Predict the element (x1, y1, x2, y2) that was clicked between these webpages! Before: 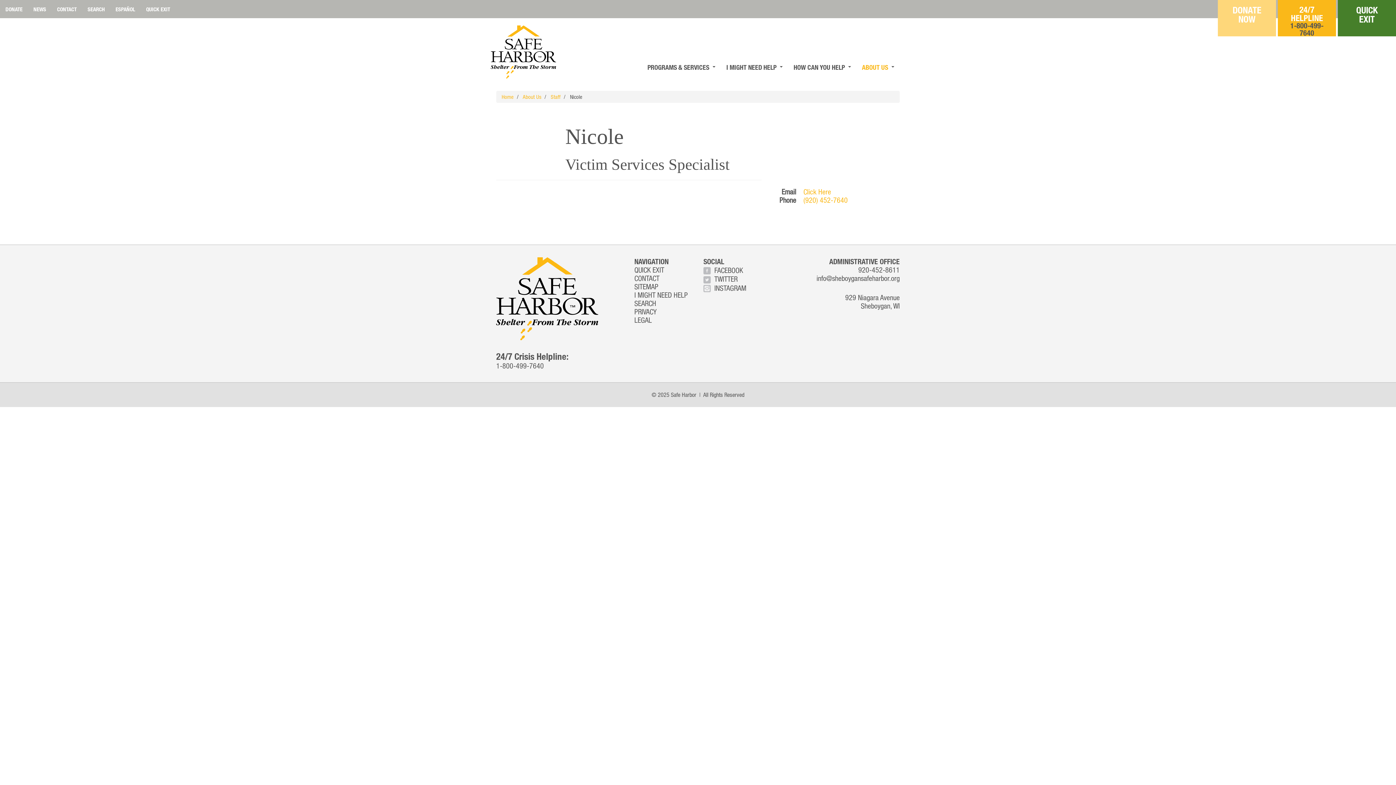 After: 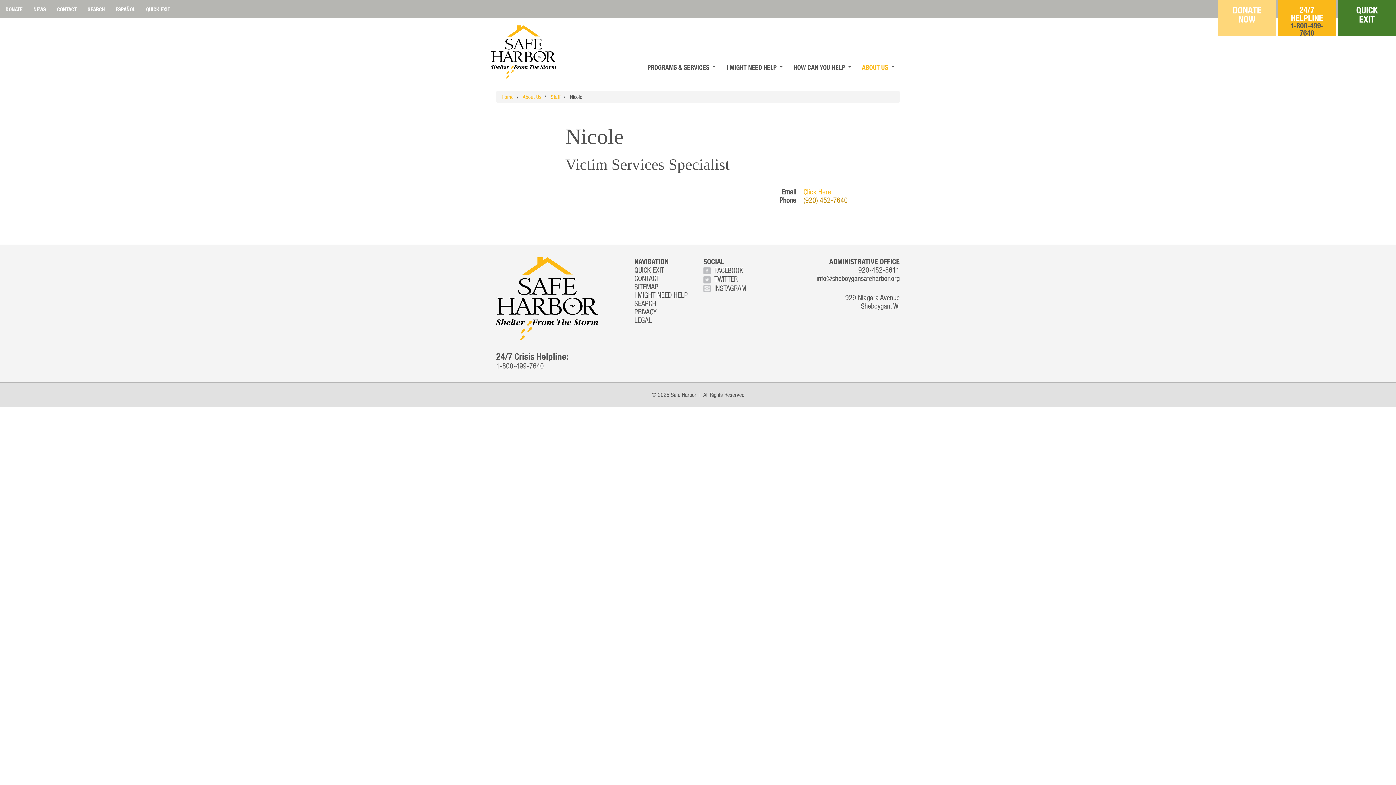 Action: bbox: (803, 196, 847, 204) label: (920) 452-7640